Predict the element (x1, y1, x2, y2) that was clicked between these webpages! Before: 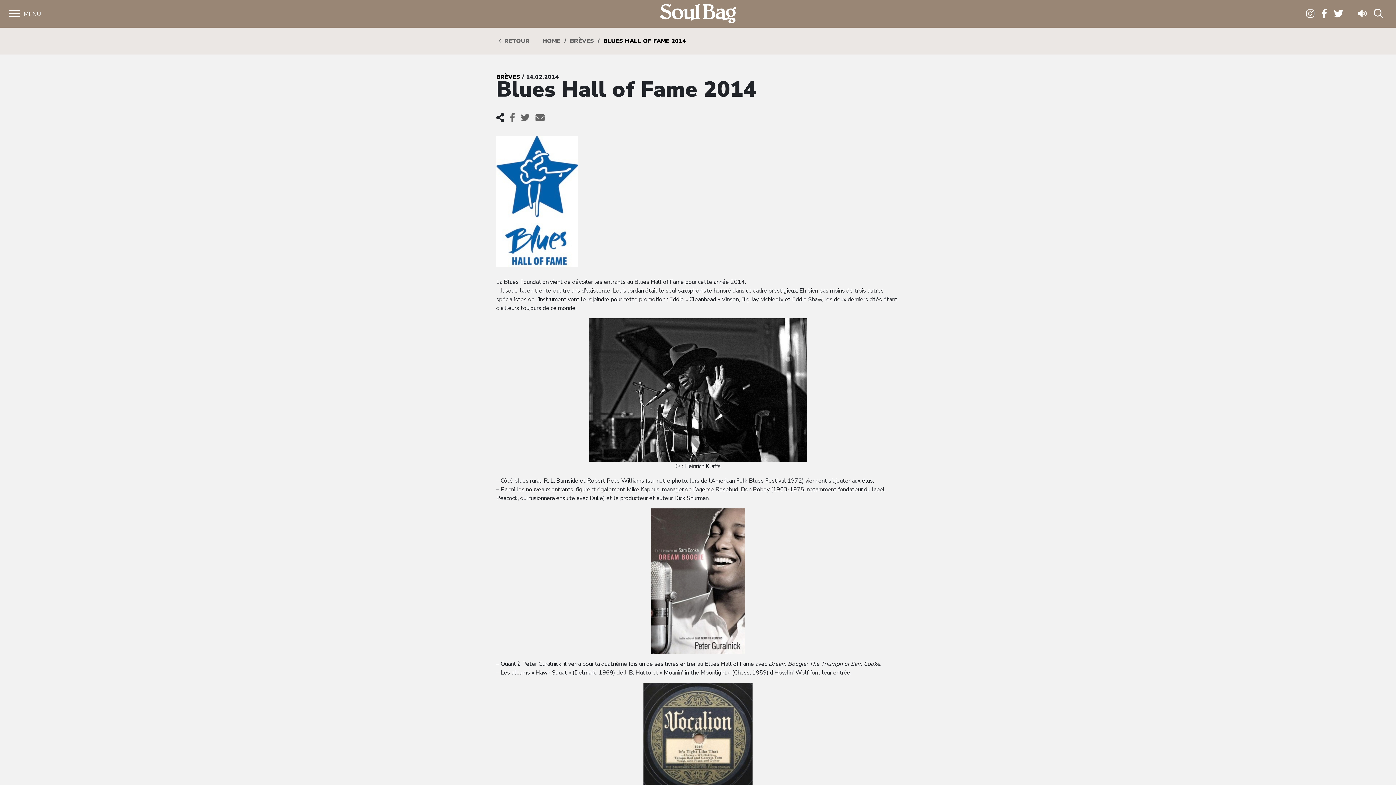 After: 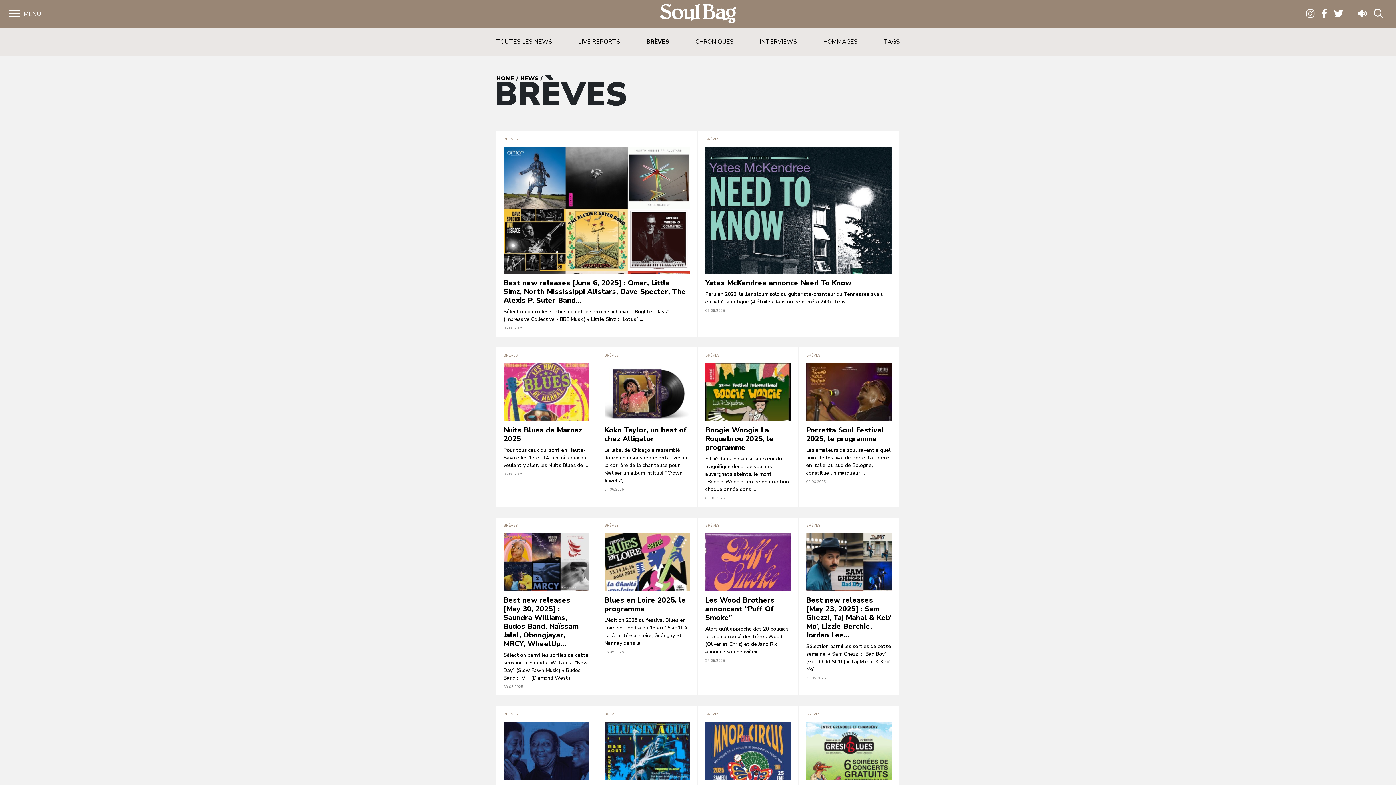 Action: label: BRÈVES bbox: (496, 73, 520, 81)